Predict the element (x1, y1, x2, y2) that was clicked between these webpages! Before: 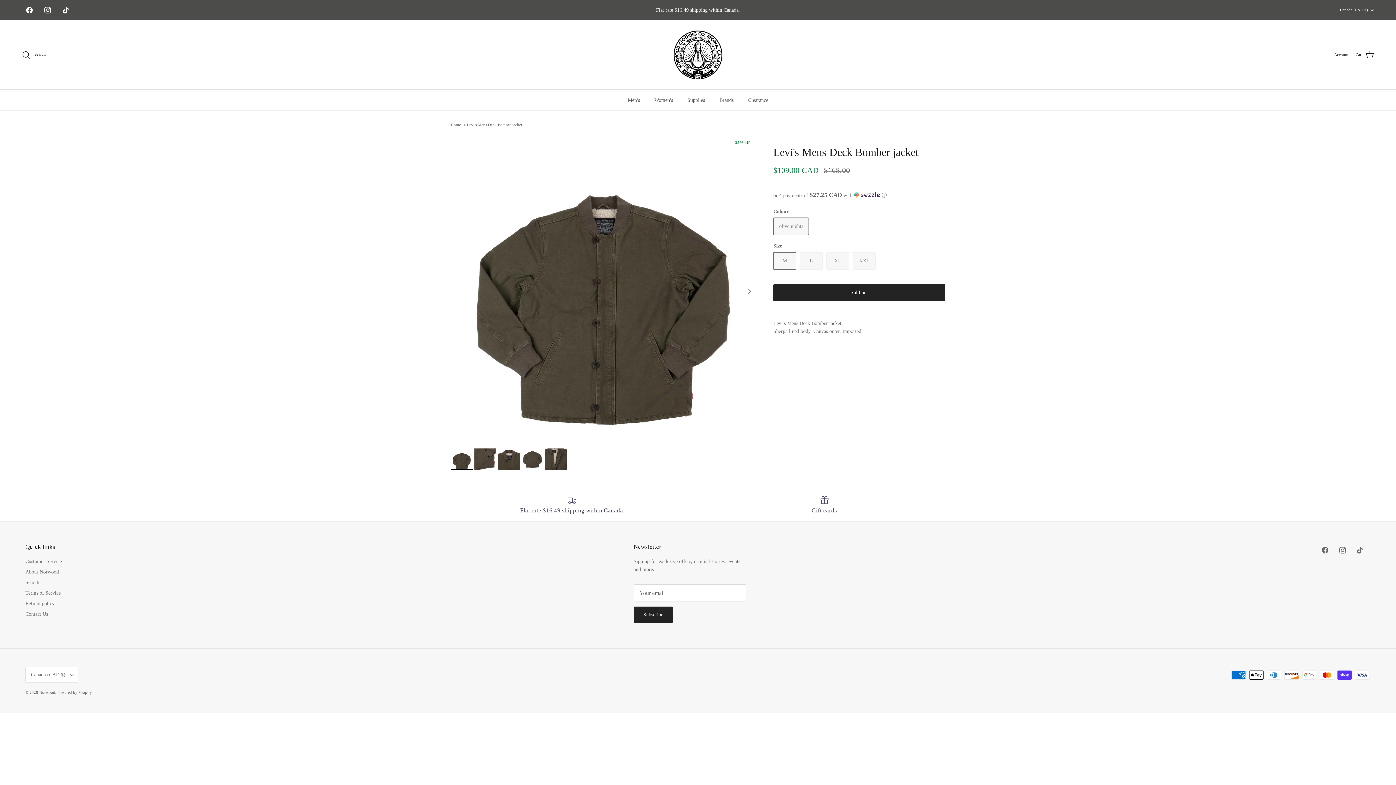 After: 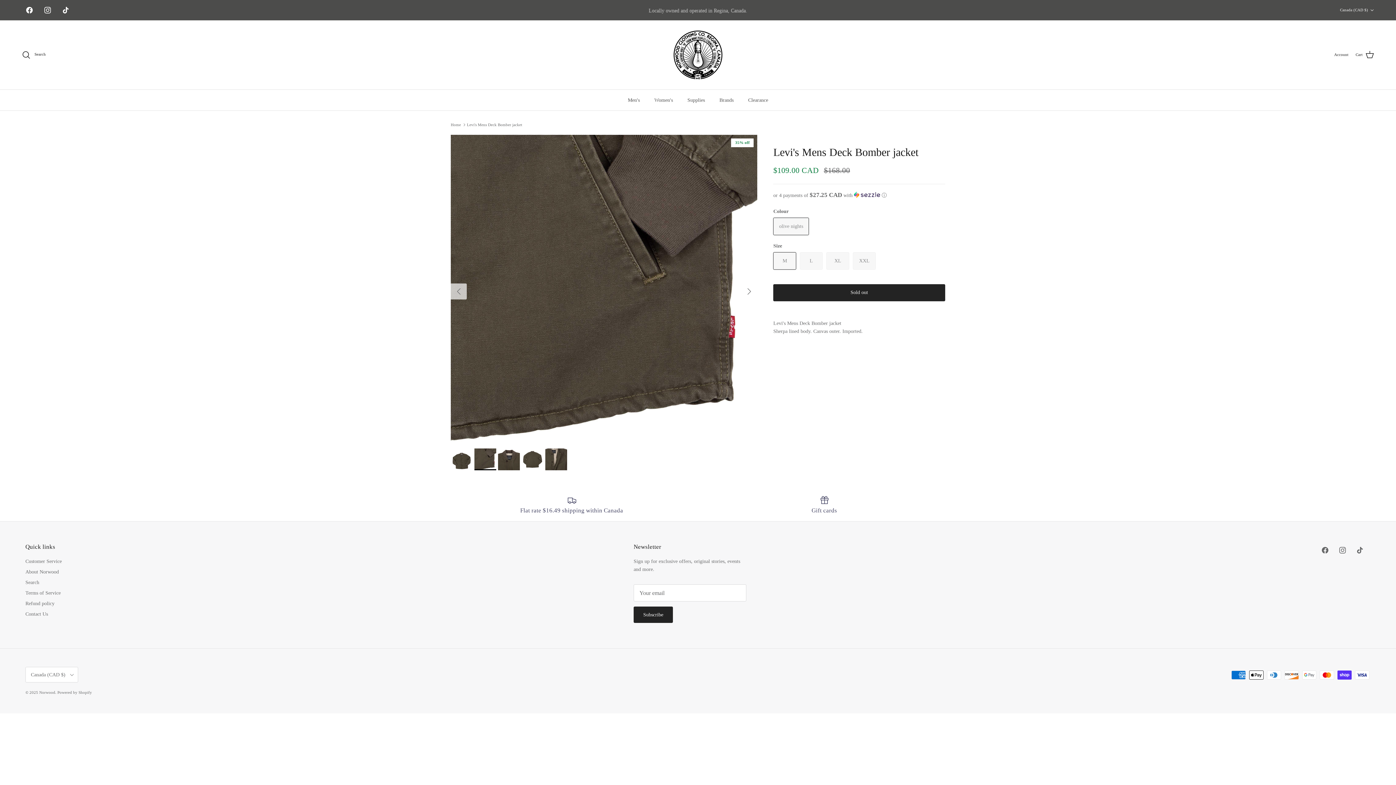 Action: bbox: (474, 448, 496, 470)